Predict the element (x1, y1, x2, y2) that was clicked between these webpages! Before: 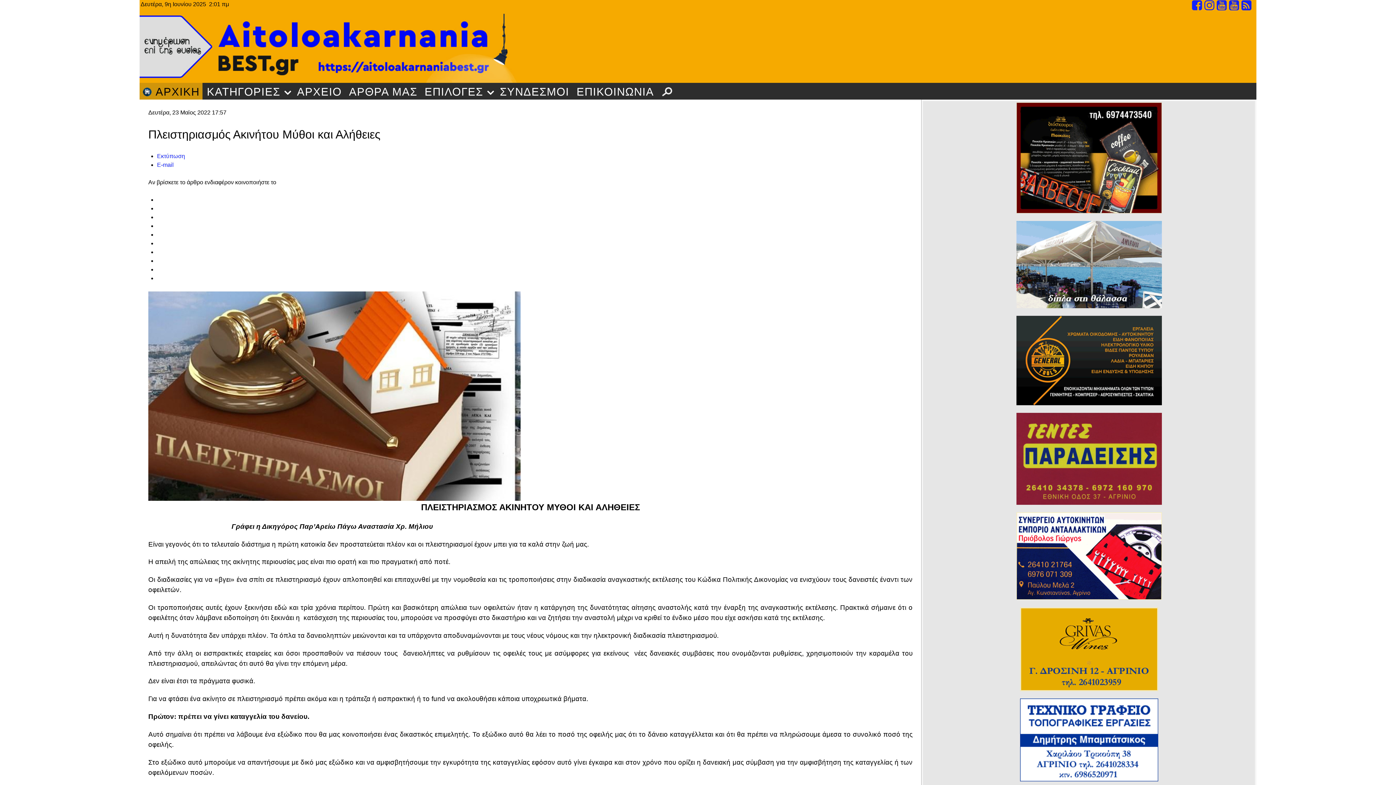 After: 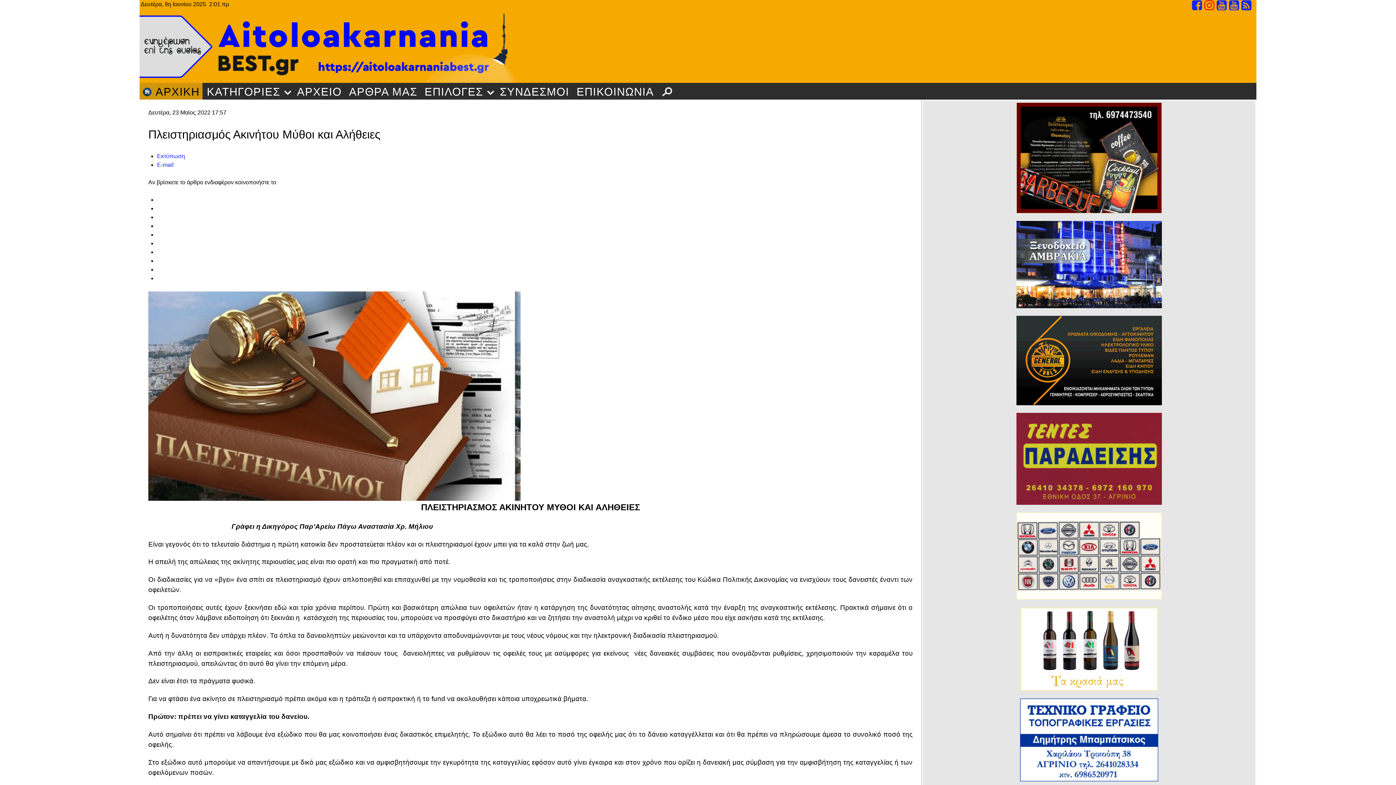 Action: bbox: (1204, 0, 1217, 9) label: Ακολουθείστε μας στο Instagram